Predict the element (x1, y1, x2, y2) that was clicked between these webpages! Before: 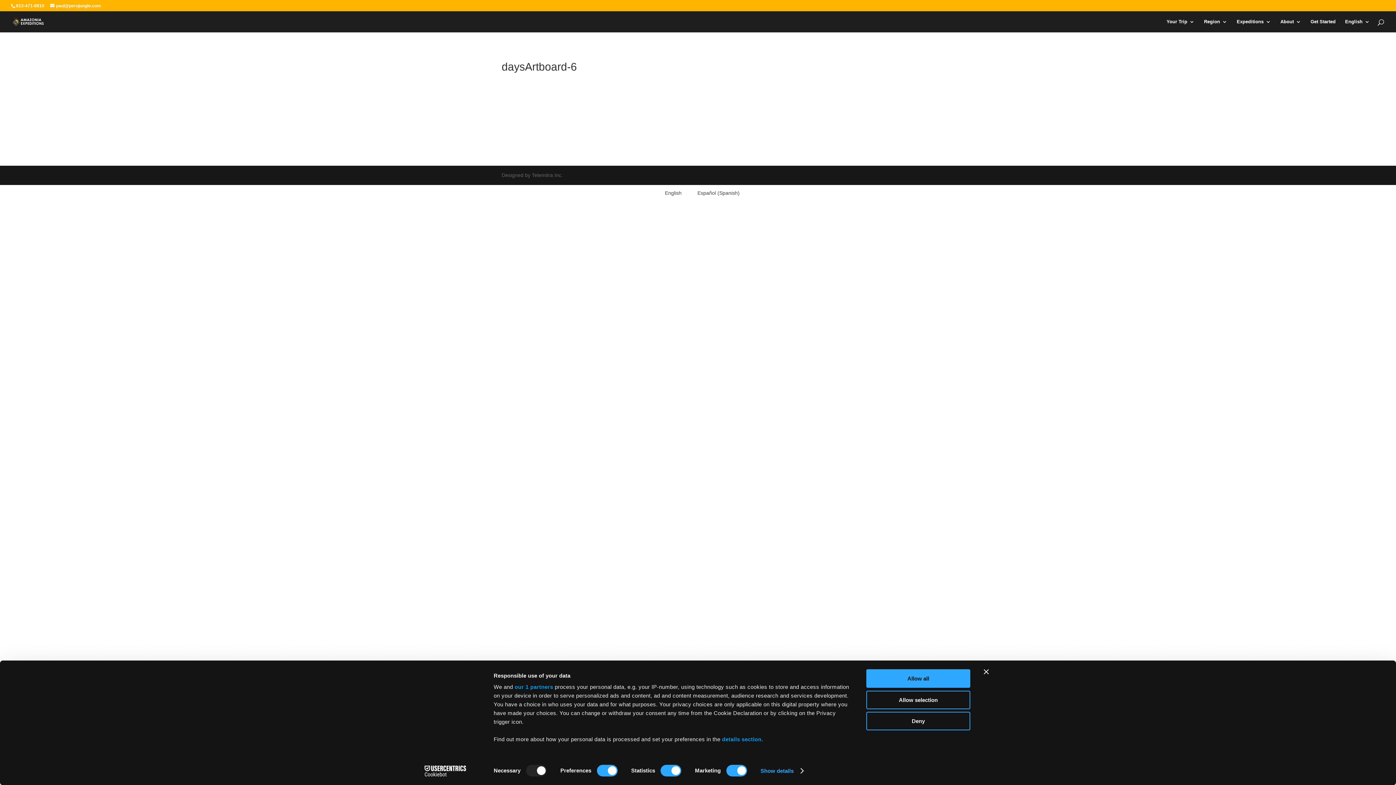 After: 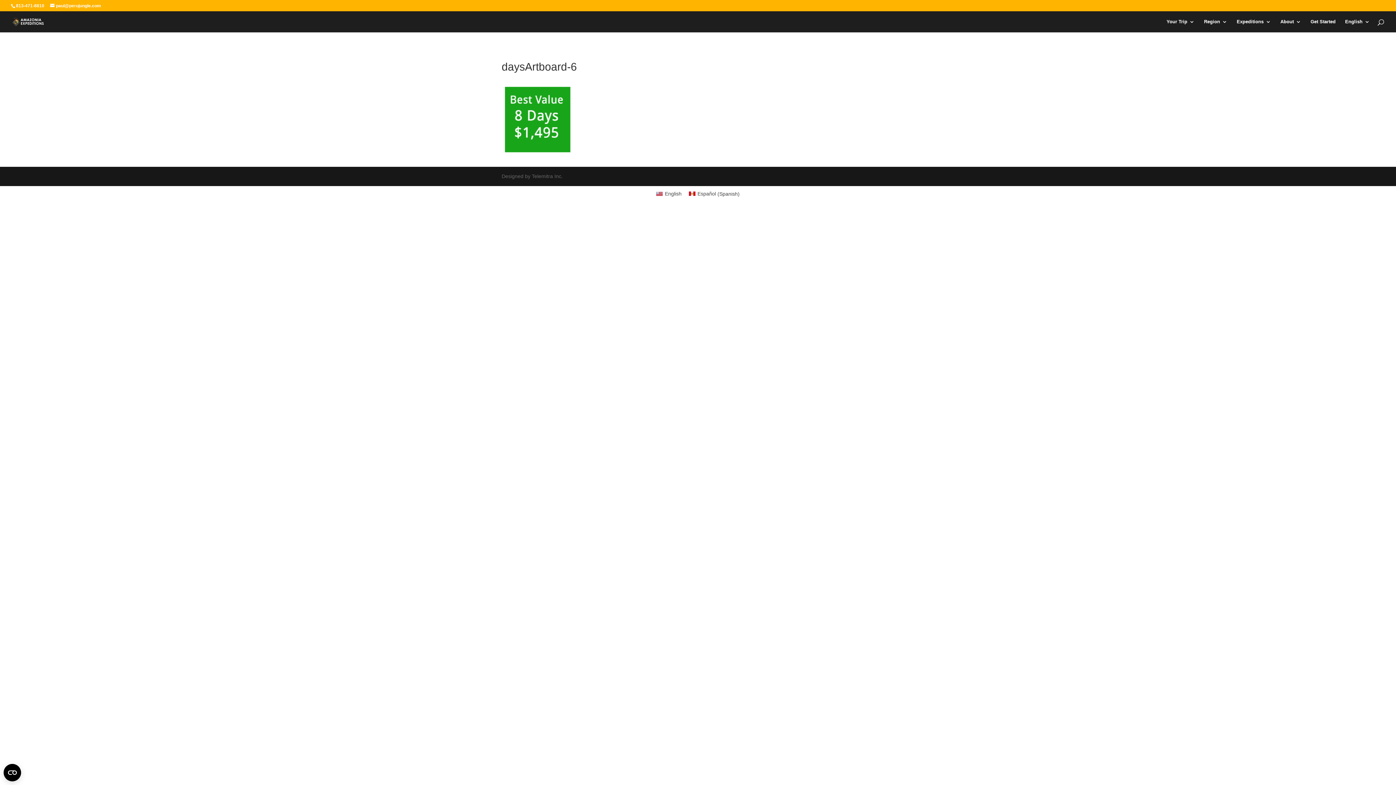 Action: label: Allow all bbox: (866, 669, 970, 688)